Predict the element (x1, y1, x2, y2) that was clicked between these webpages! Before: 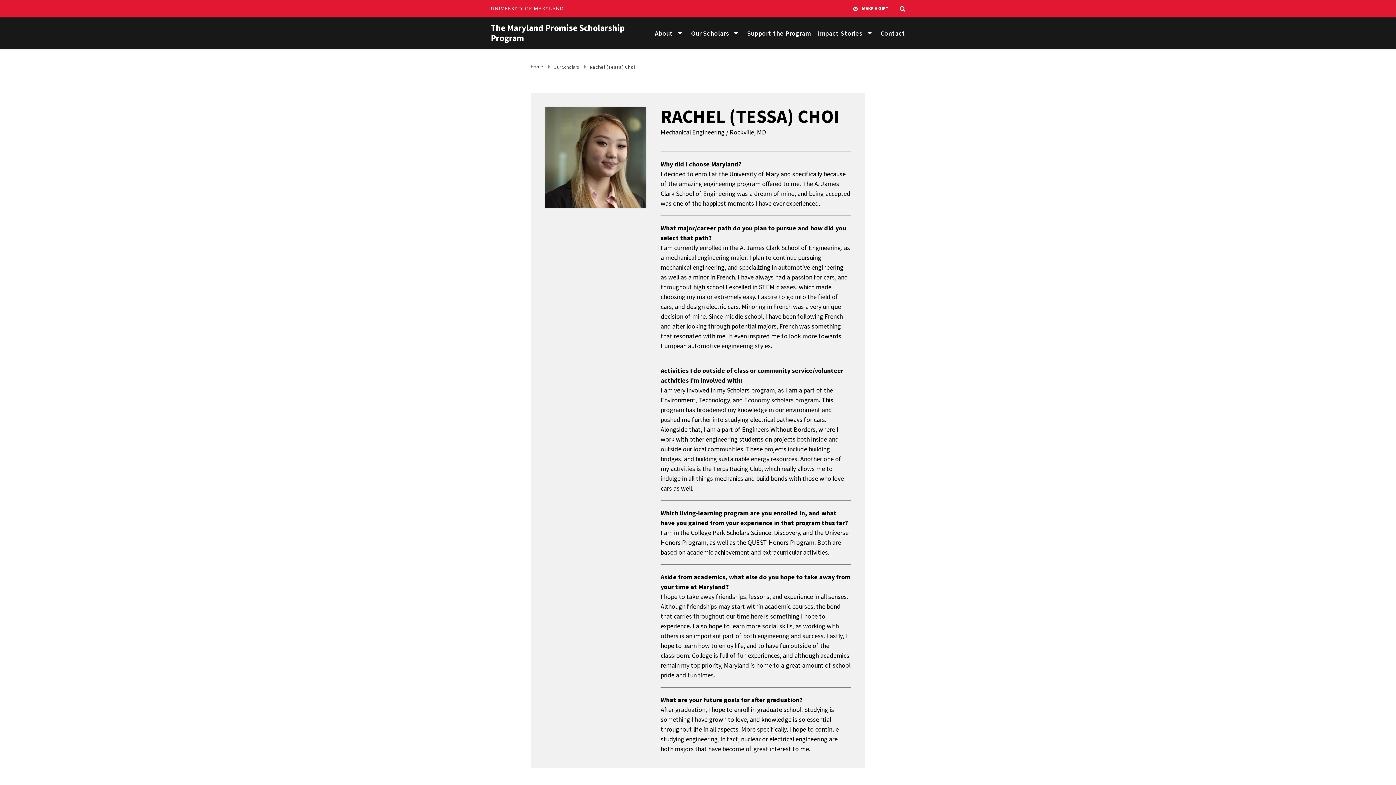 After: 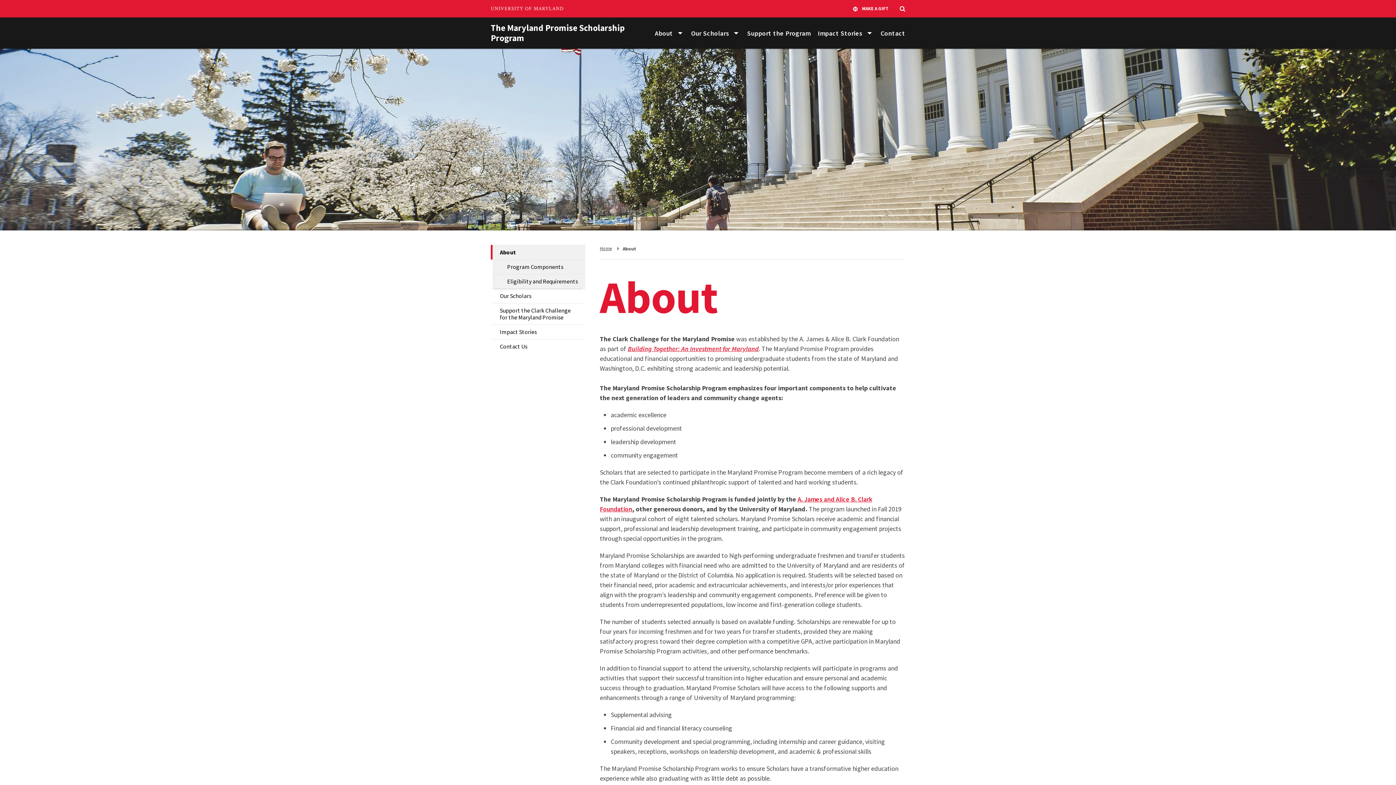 Action: bbox: (653, 27, 674, 38) label: About